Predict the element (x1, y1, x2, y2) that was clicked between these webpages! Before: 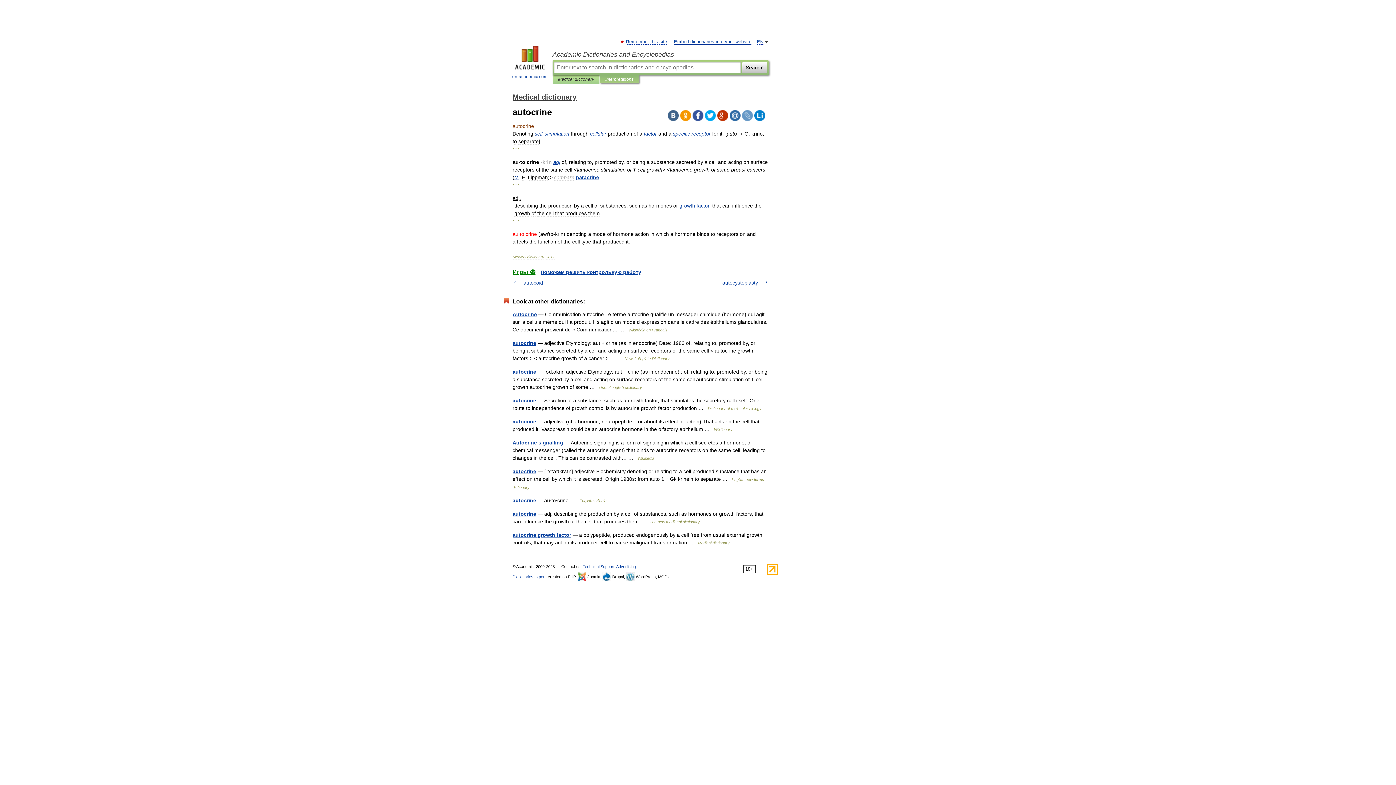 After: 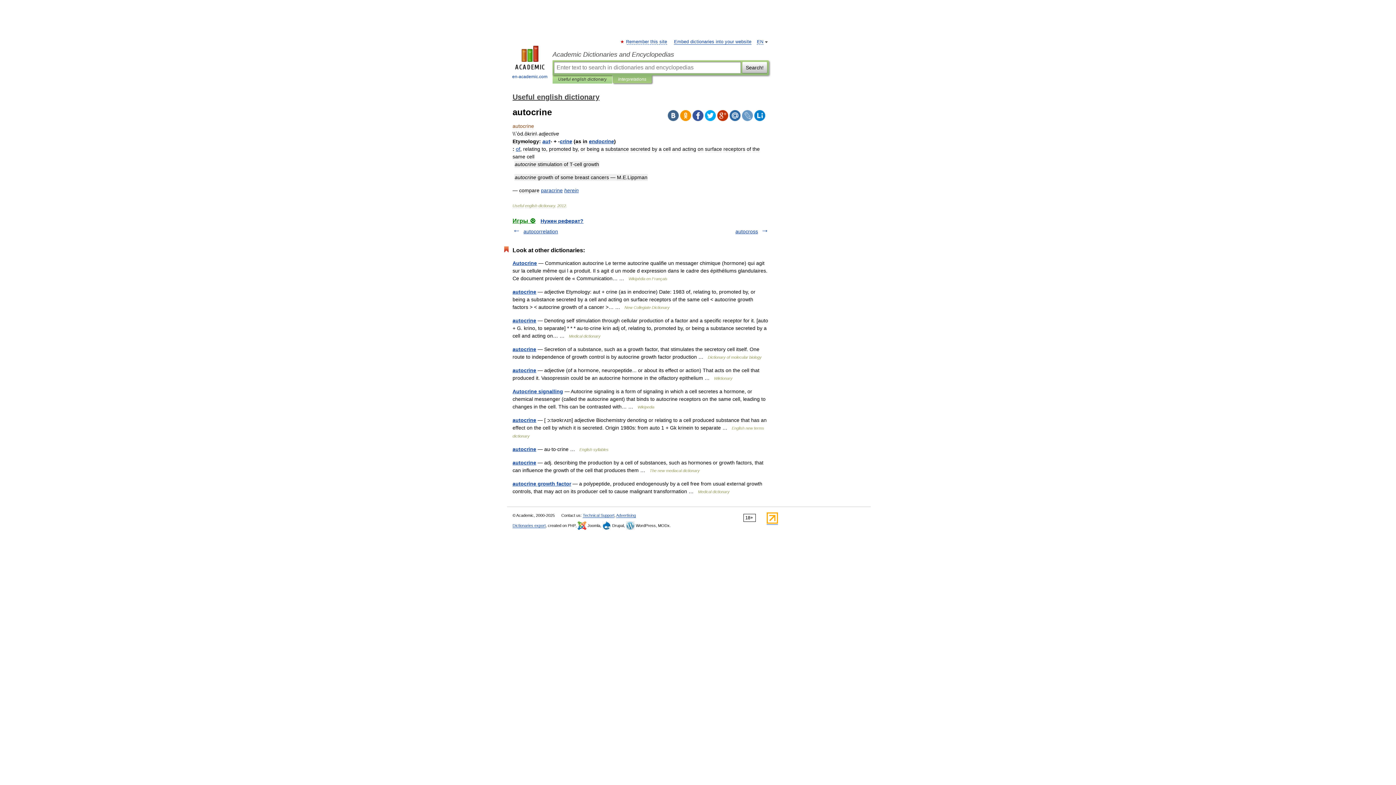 Action: bbox: (512, 369, 536, 374) label: autocrine